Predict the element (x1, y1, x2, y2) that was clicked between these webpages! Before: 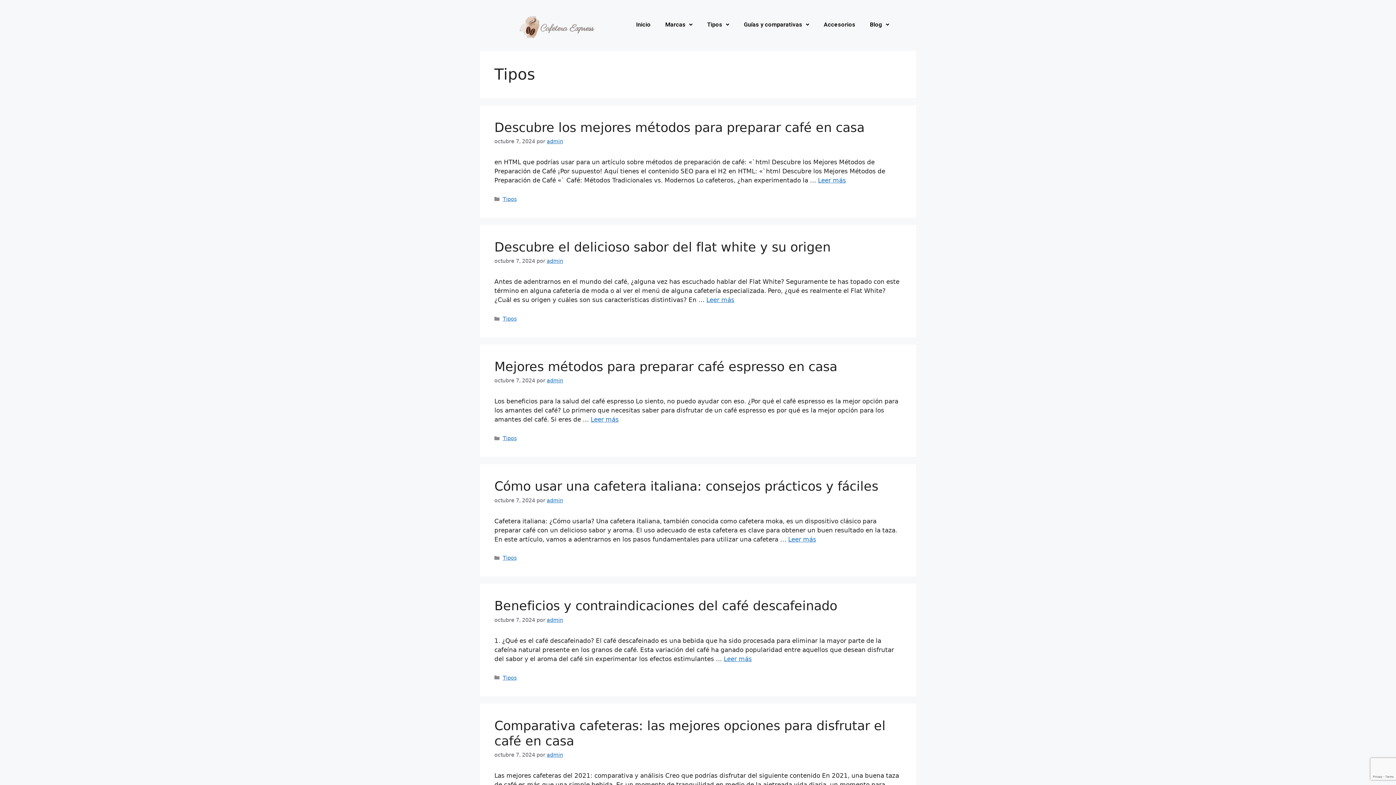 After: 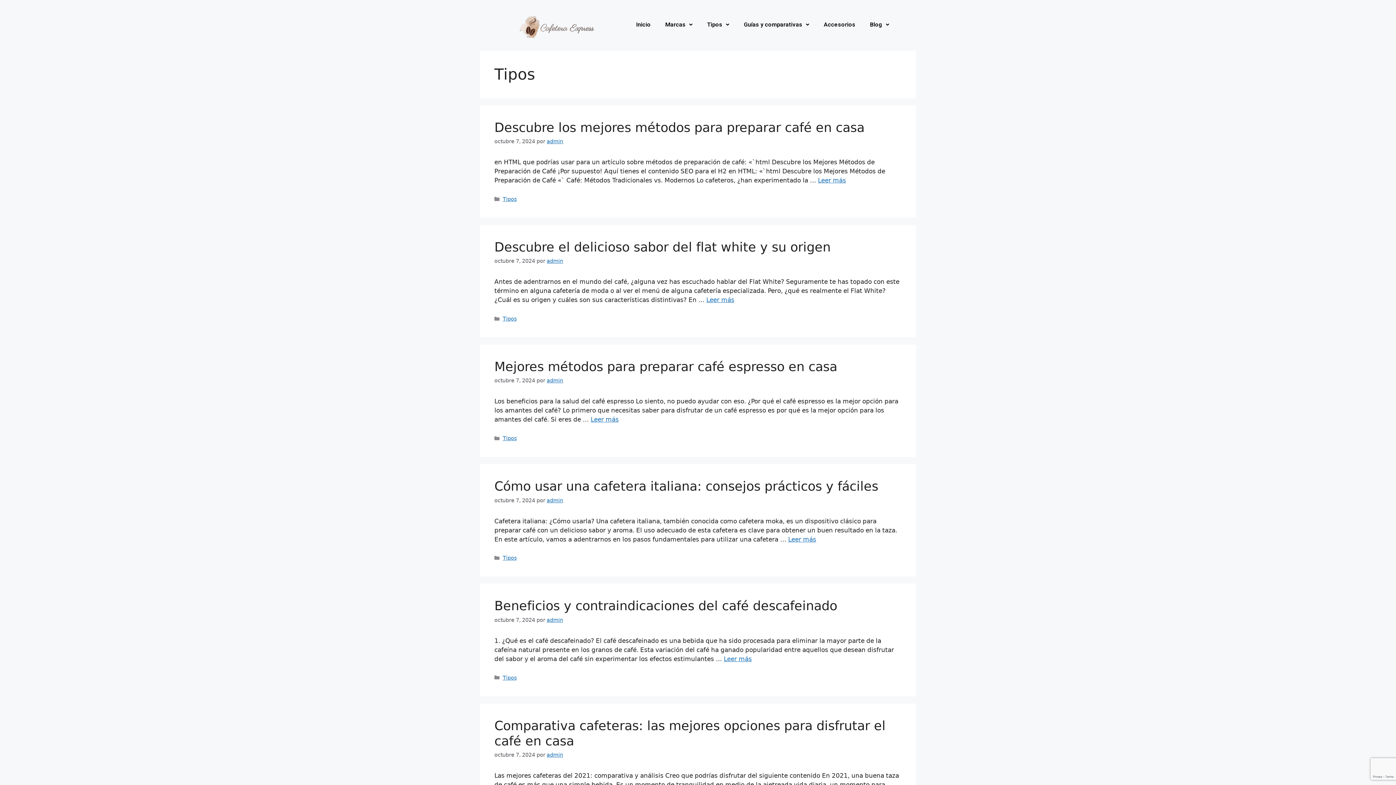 Action: label: Tipos bbox: (502, 435, 516, 441)